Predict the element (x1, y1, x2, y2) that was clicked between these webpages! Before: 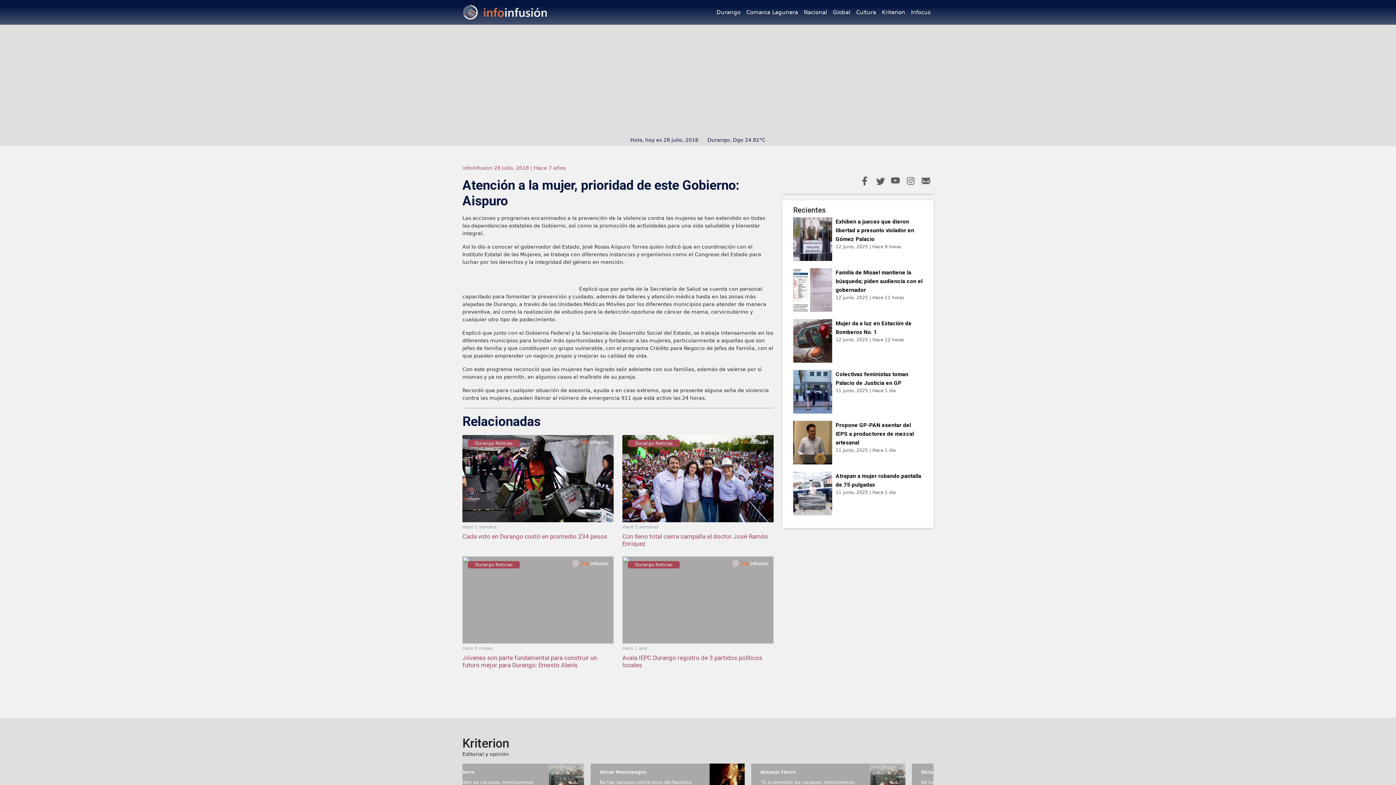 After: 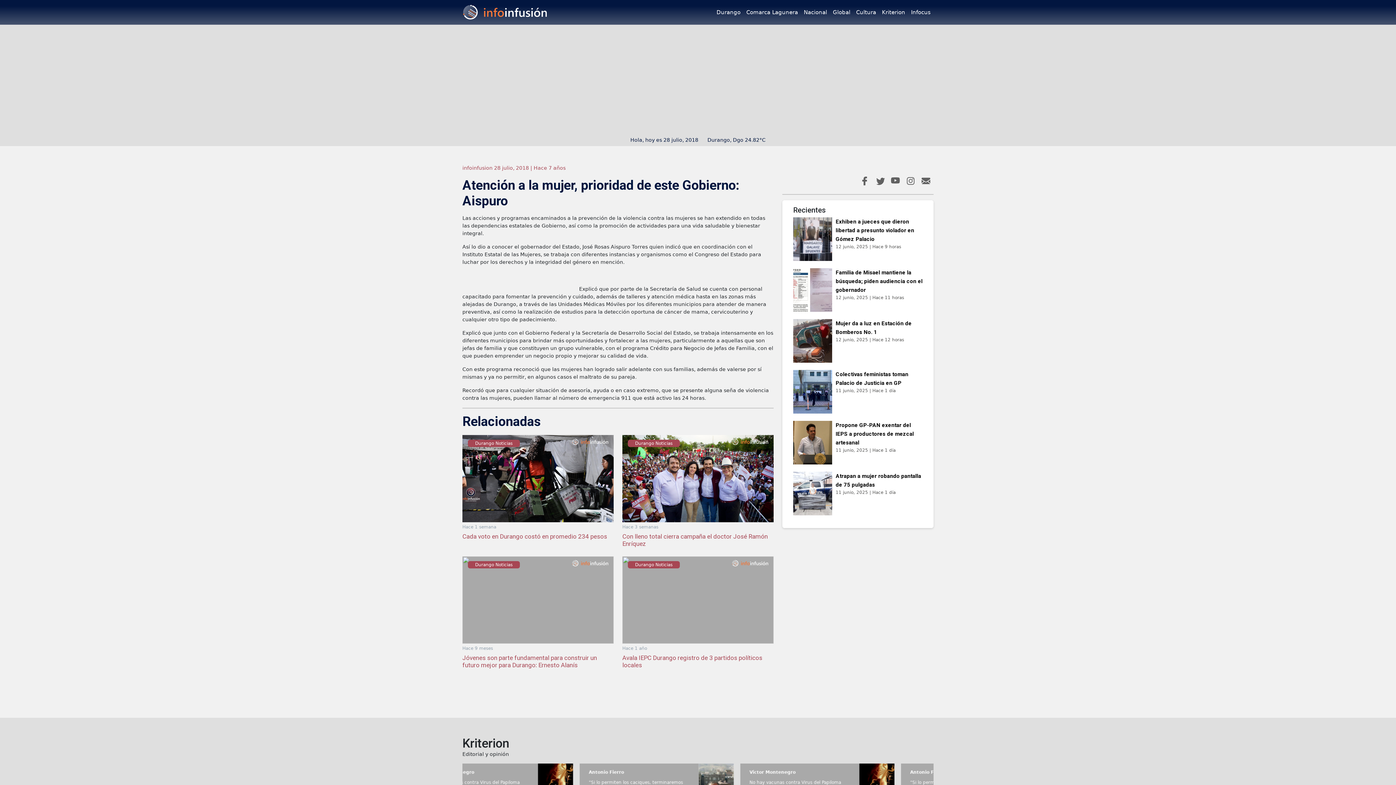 Action: bbox: (918, 173, 933, 188)